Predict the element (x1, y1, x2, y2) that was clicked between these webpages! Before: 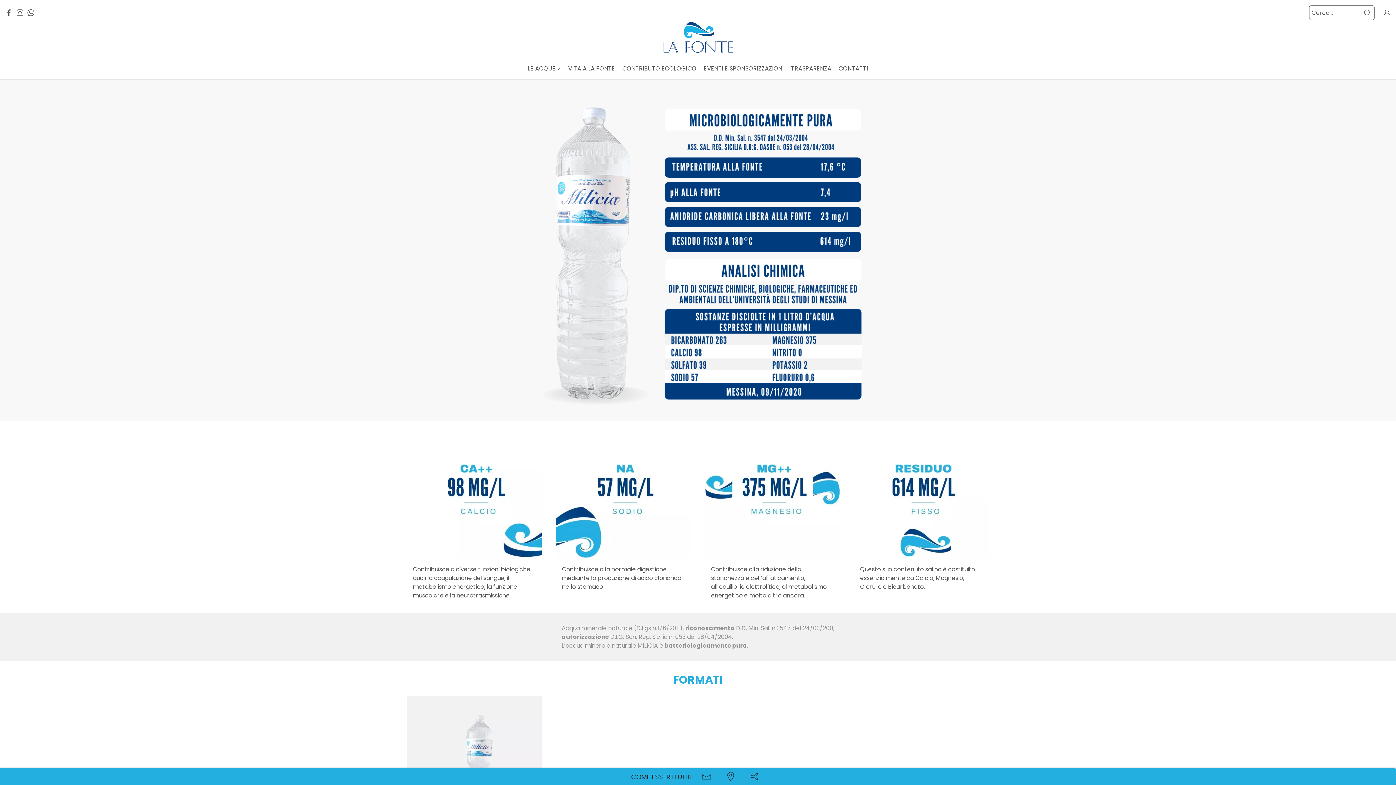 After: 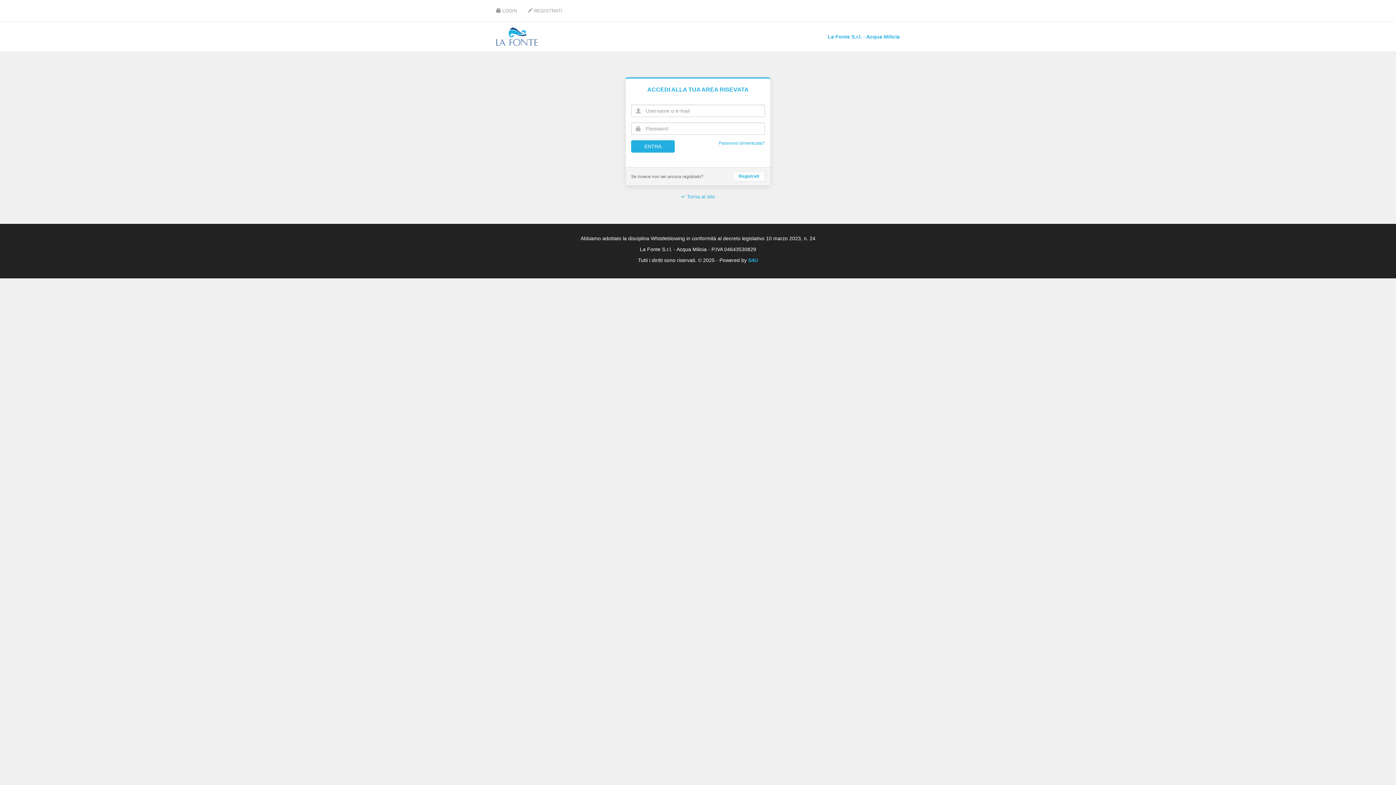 Action: label: Area utente bbox: (1383, 9, 1390, 16)